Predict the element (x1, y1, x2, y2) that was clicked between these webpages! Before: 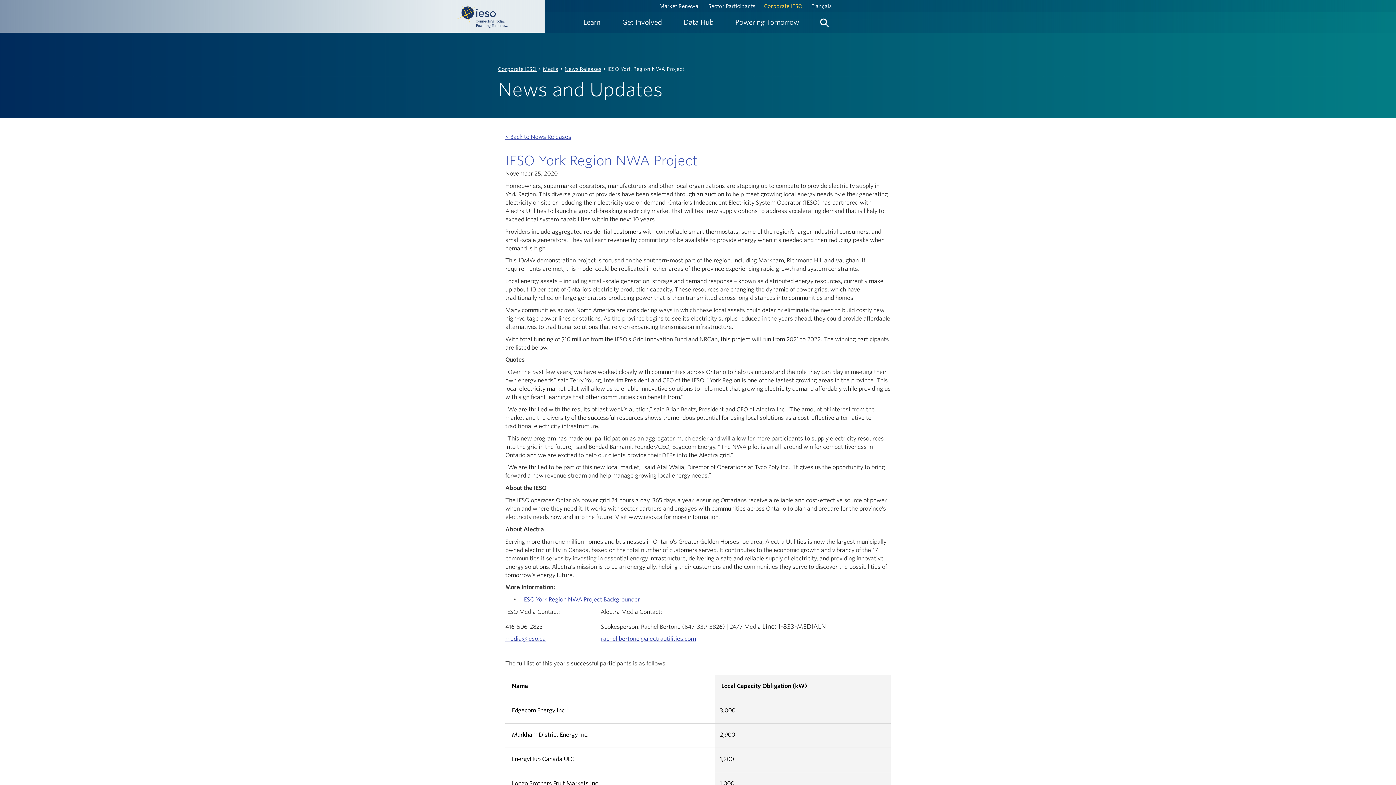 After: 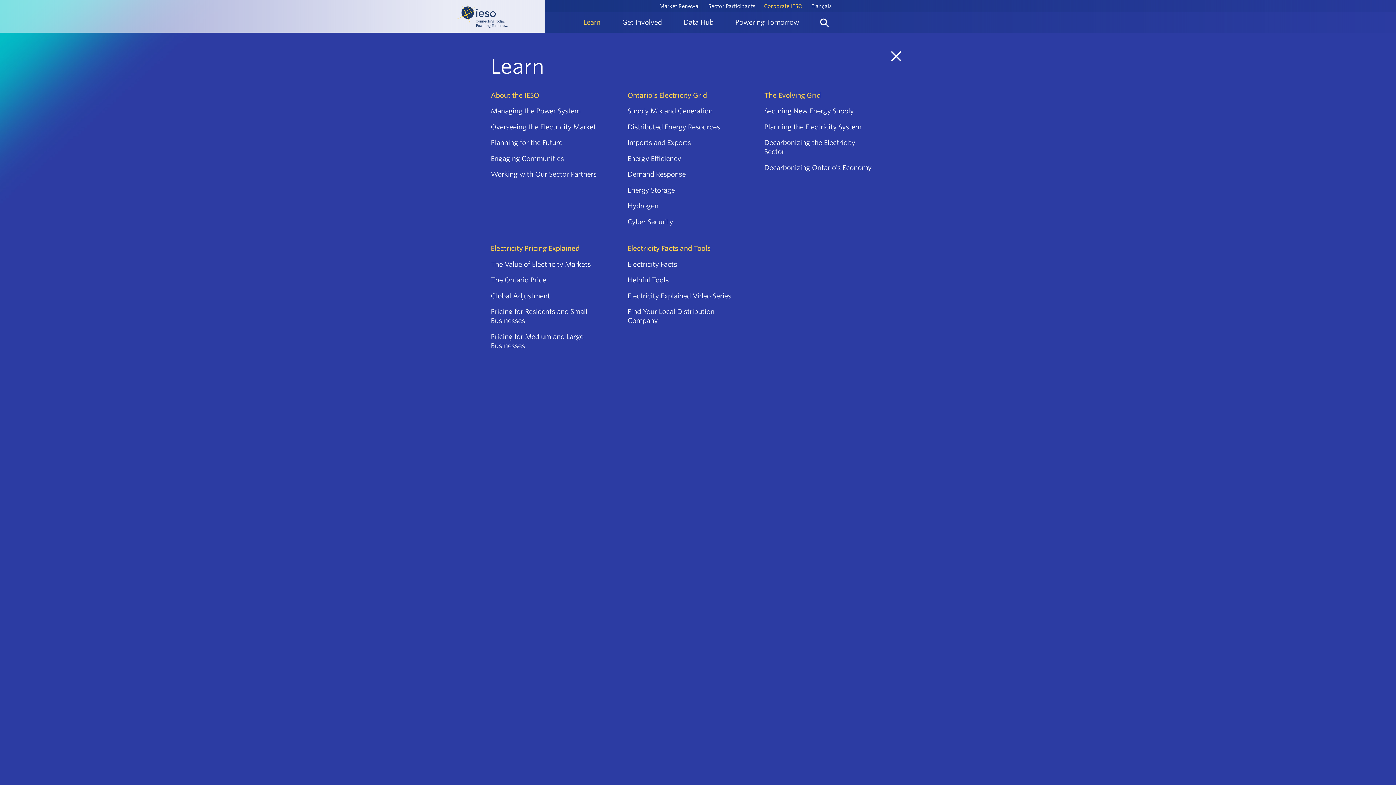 Action: bbox: (572, 12, 611, 32) label: Learn